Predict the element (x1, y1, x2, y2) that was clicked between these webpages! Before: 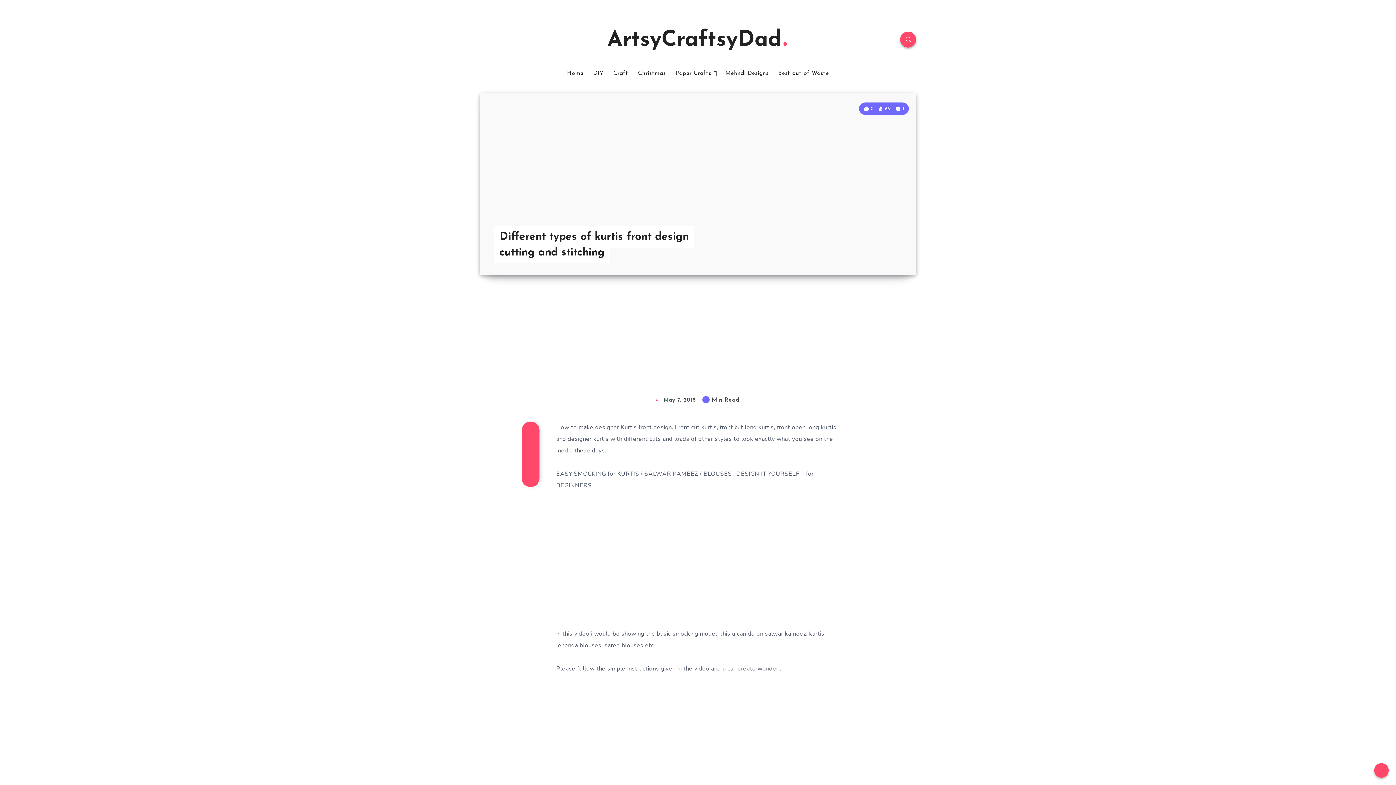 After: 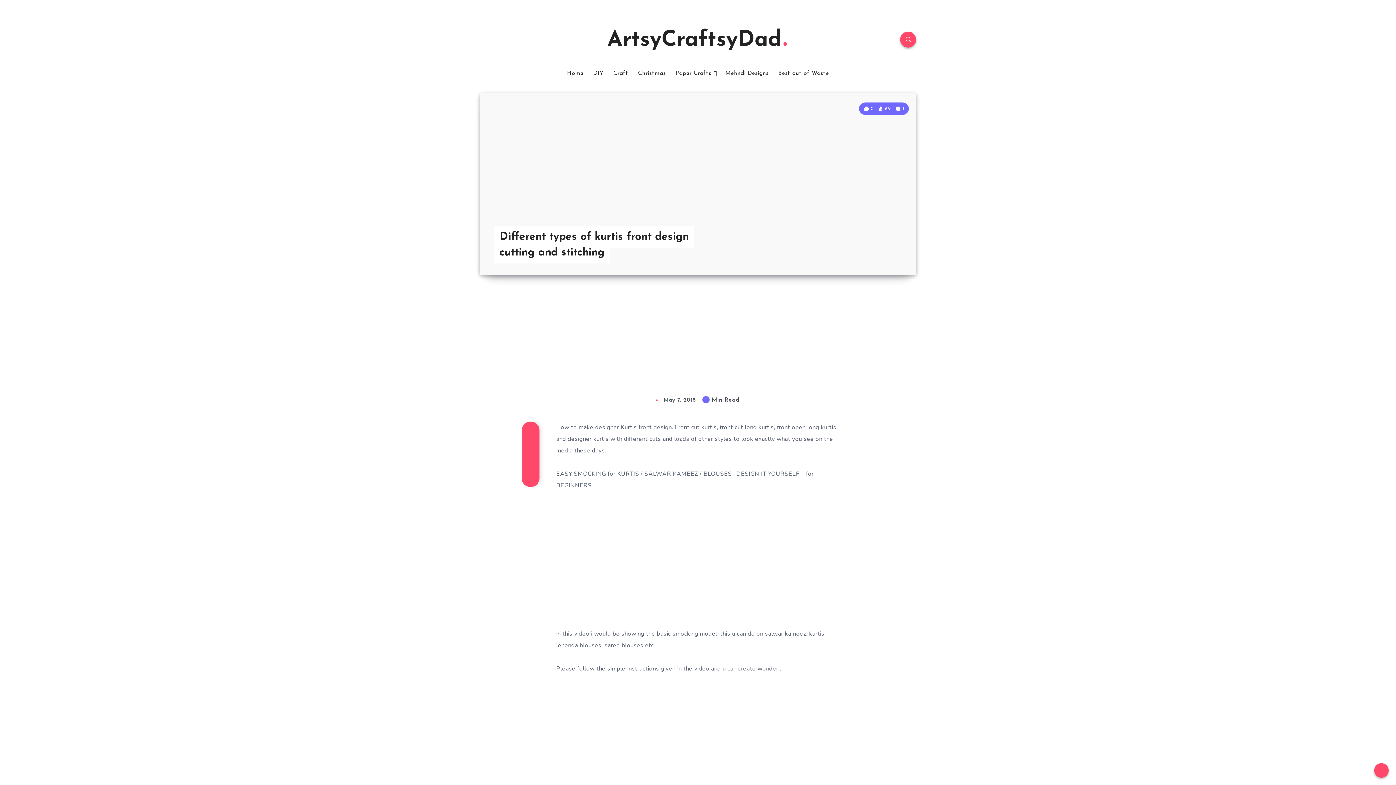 Action: bbox: (522, 469, 538, 483)